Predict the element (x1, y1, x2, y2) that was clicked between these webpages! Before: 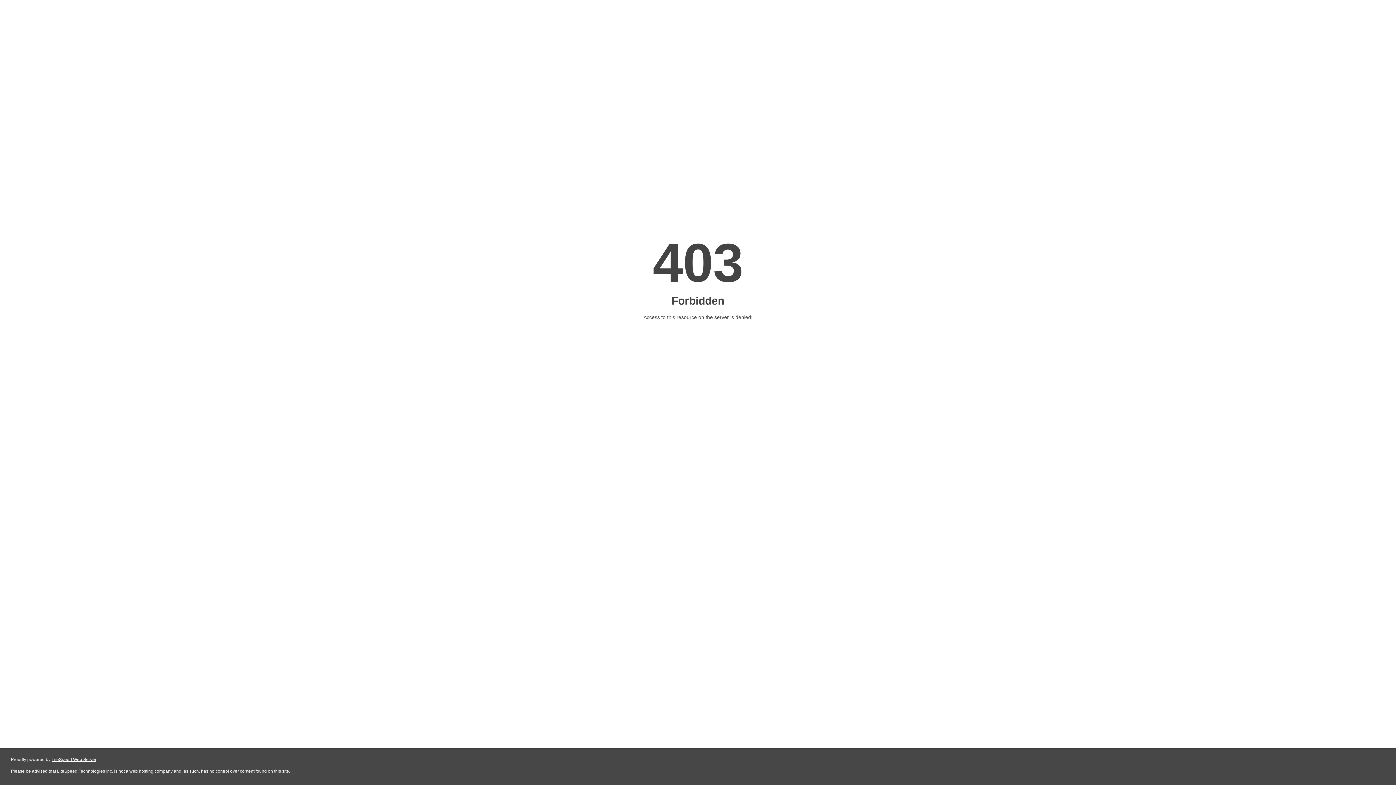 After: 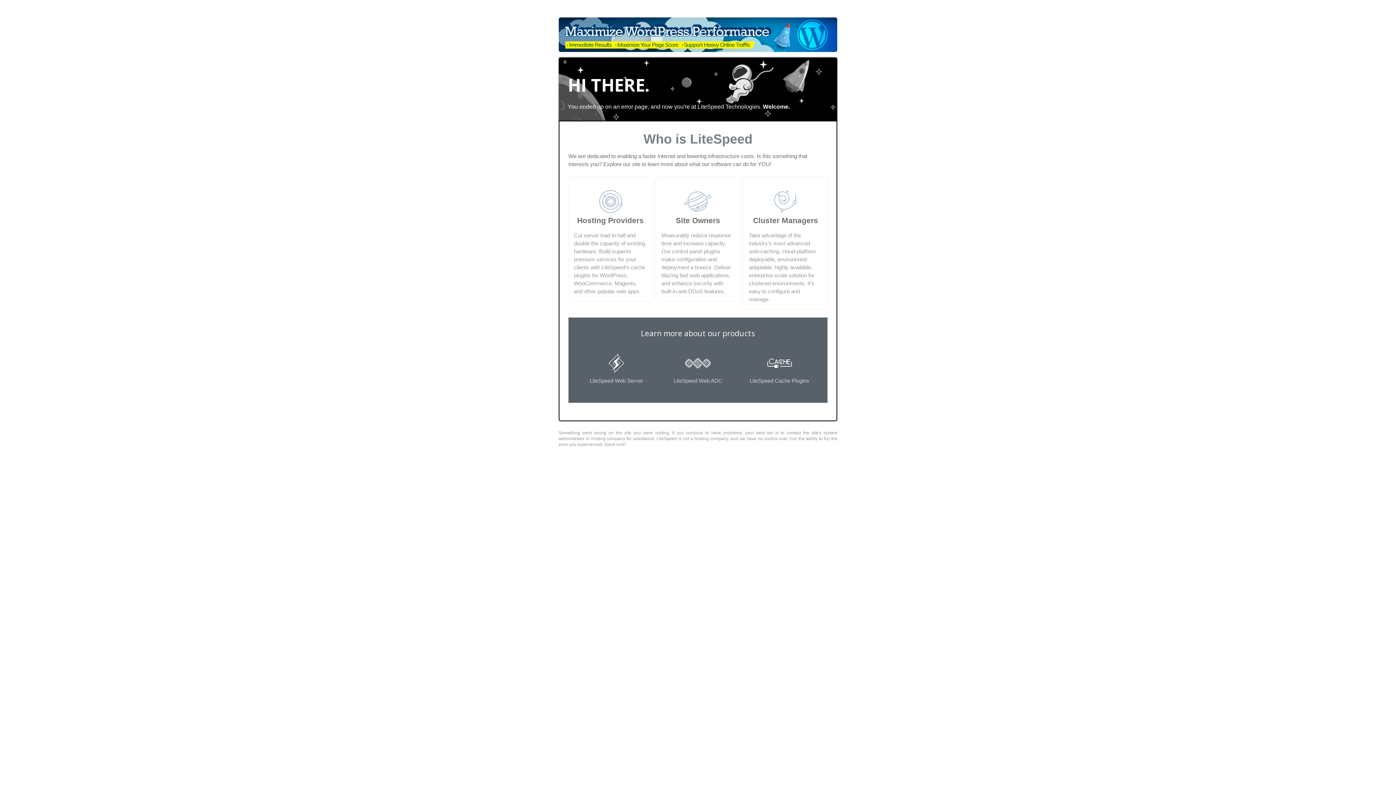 Action: bbox: (51, 757, 96, 762) label: LiteSpeed Web Server